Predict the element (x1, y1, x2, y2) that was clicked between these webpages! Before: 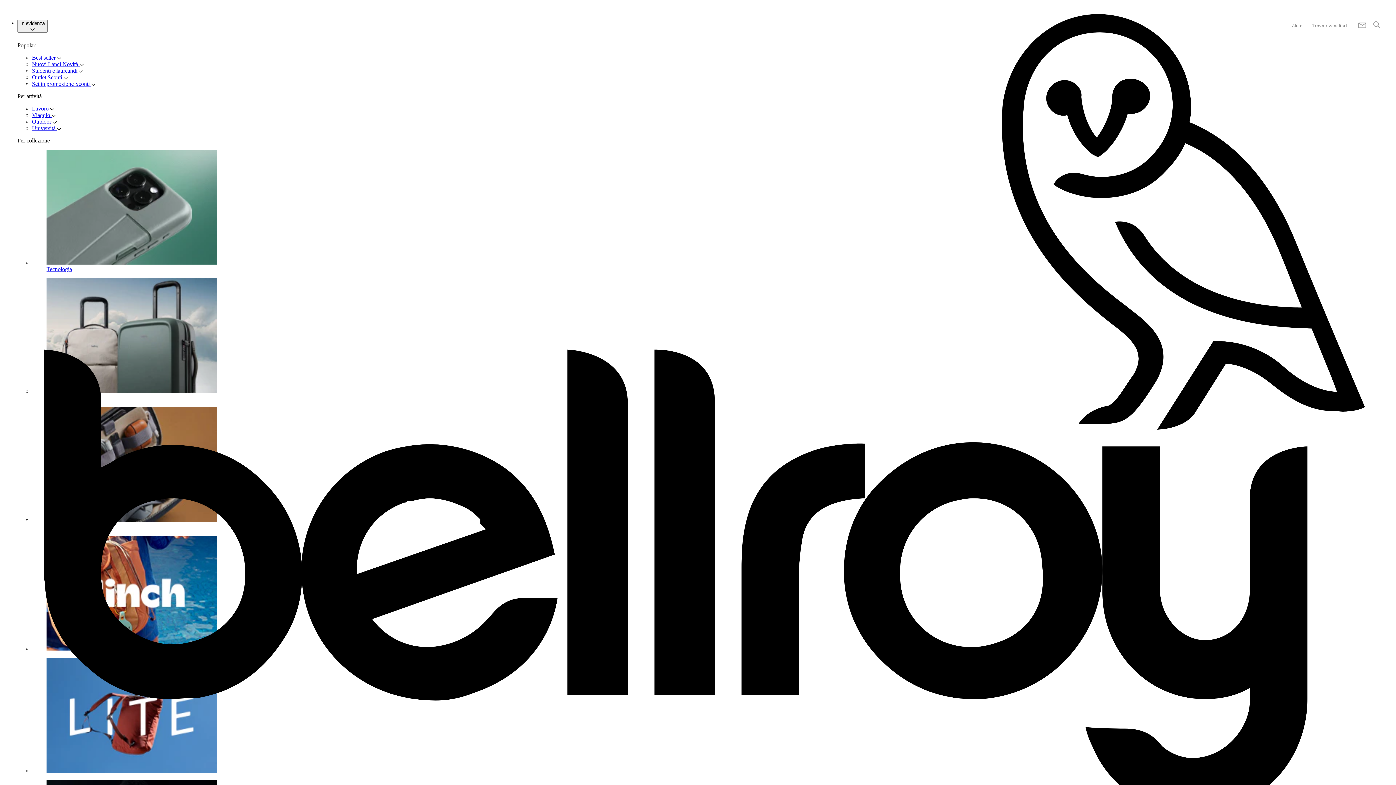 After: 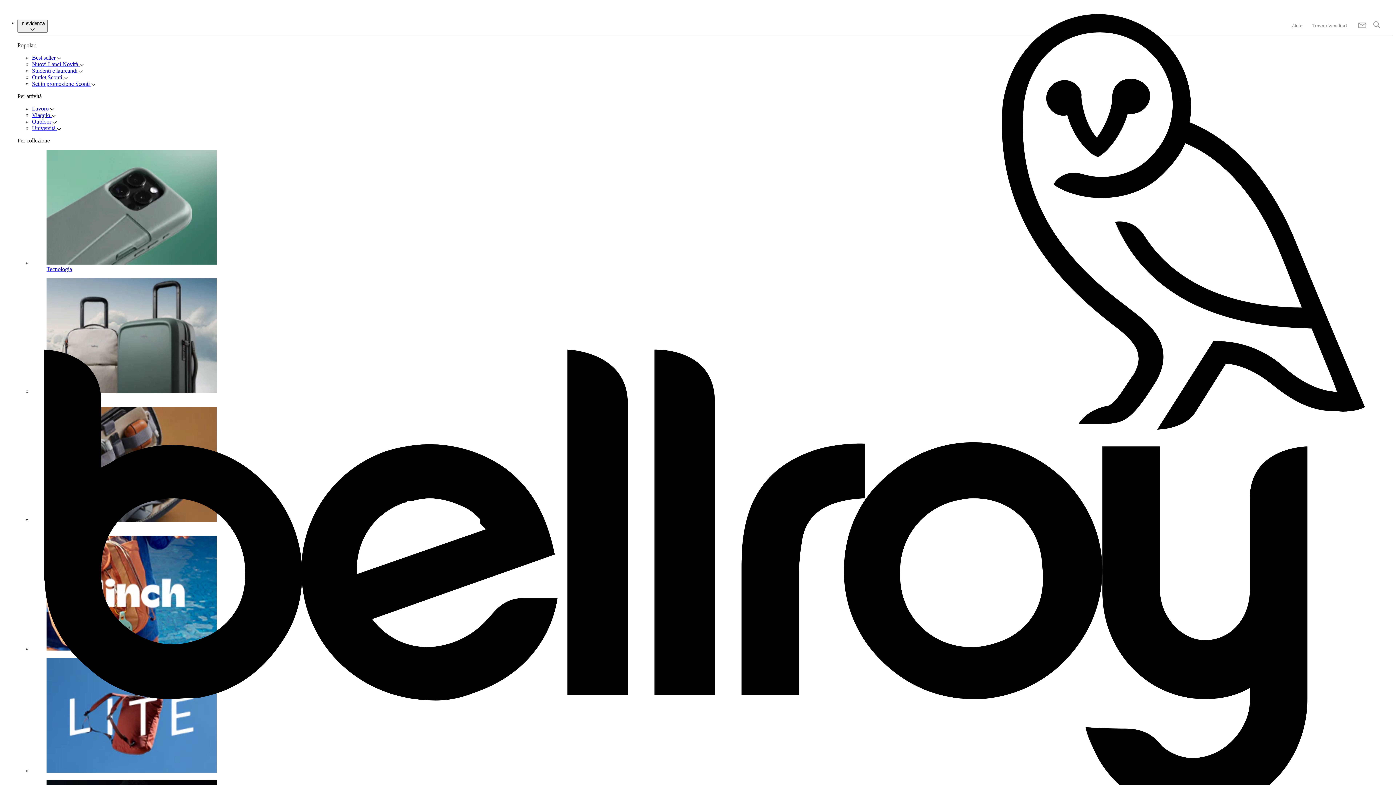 Action: bbox: (1292, 21, 1302, 30) label: Aiuto